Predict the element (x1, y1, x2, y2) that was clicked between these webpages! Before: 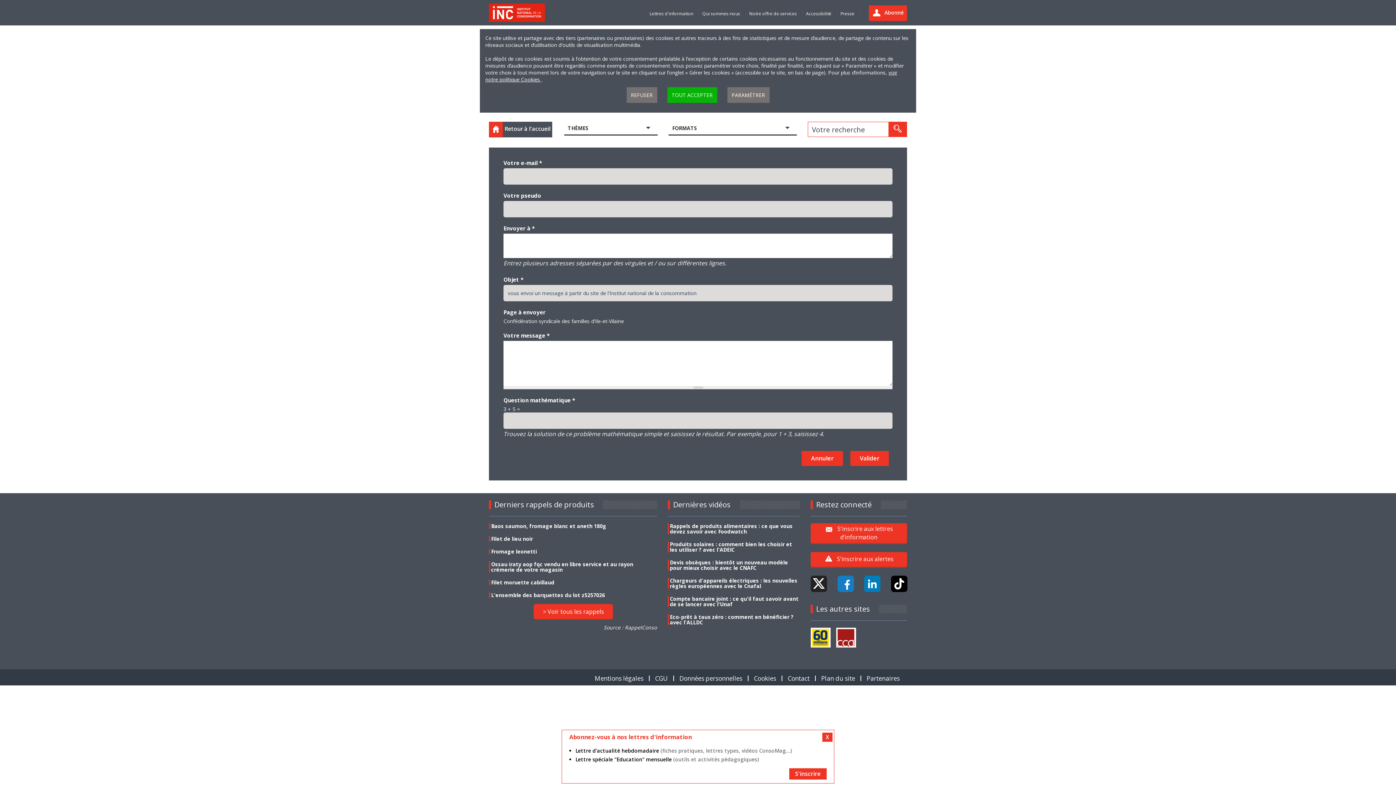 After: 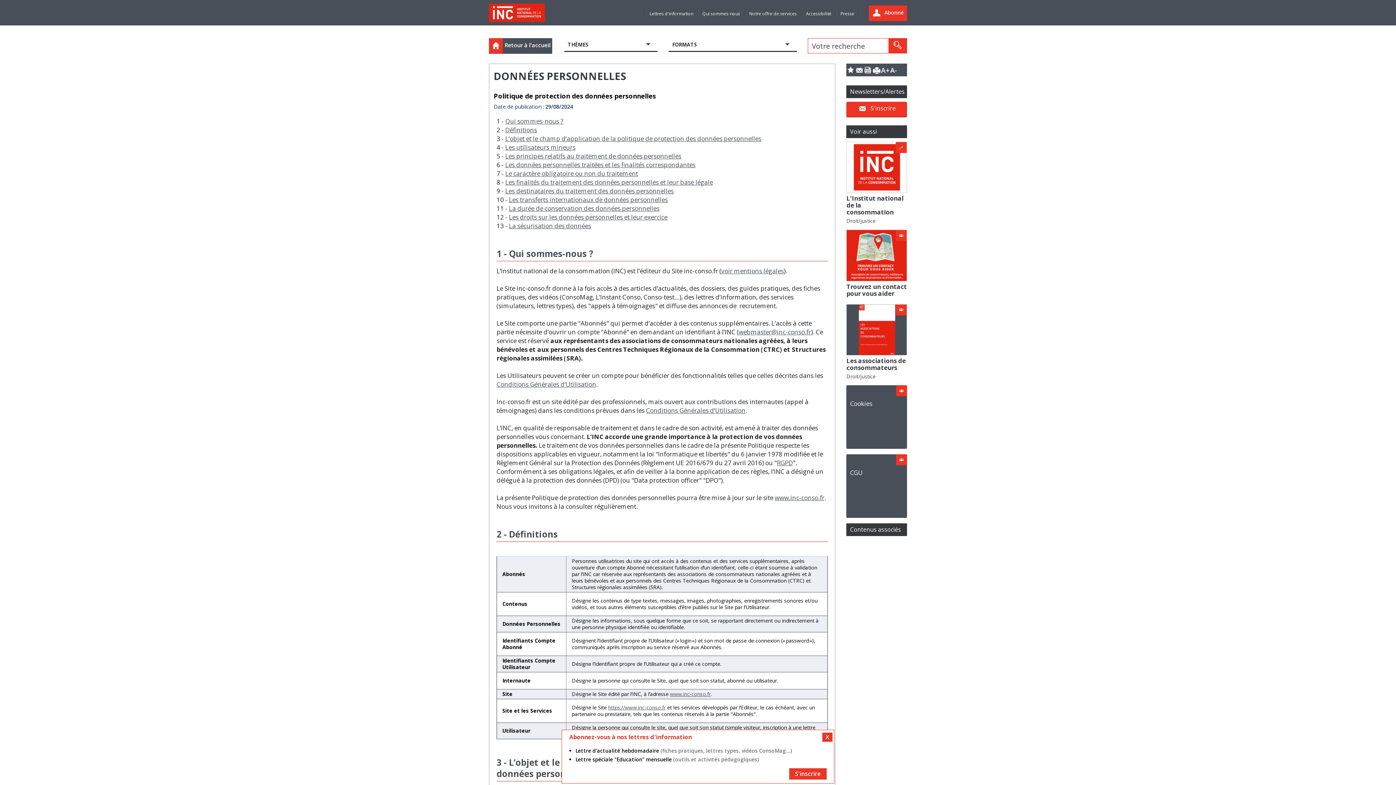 Action: bbox: (674, 674, 748, 682) label: Données personnelles